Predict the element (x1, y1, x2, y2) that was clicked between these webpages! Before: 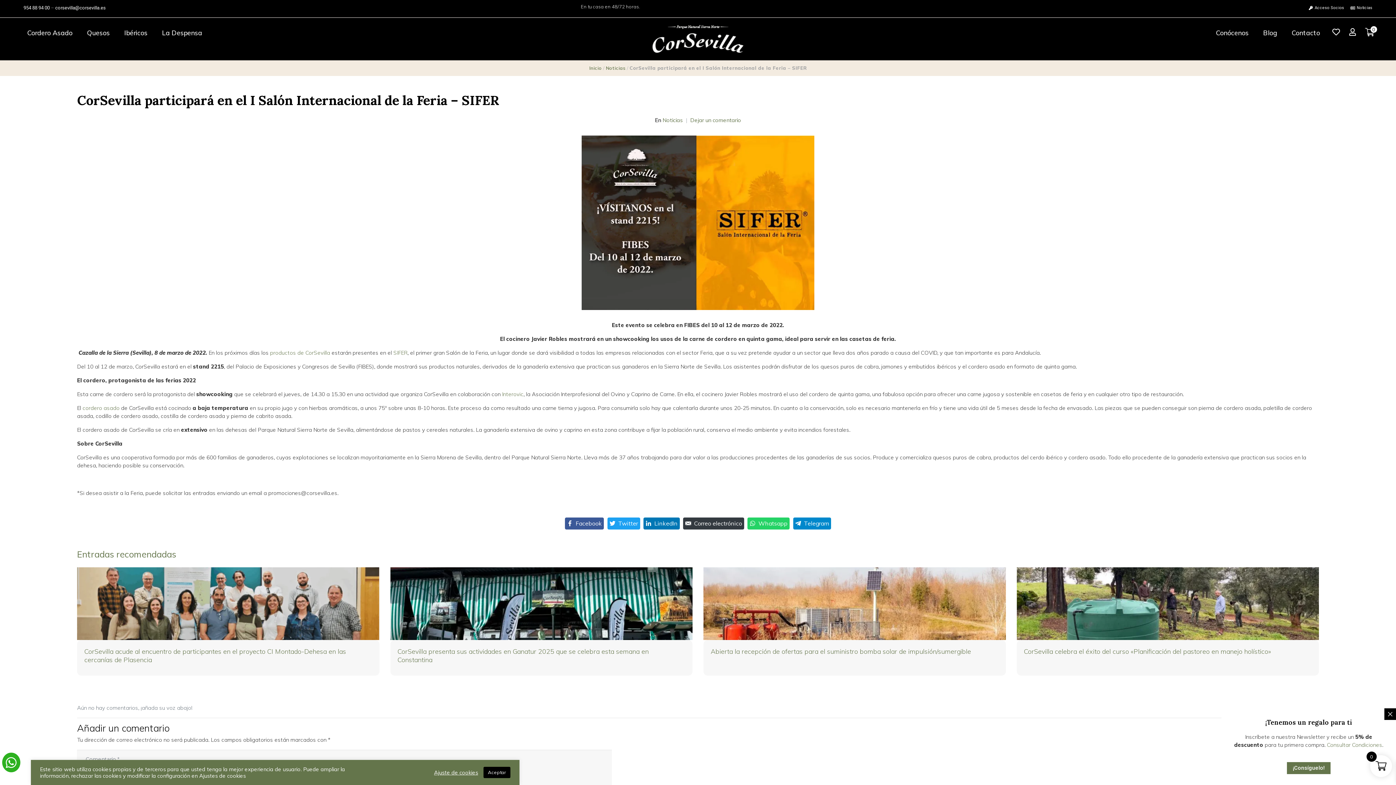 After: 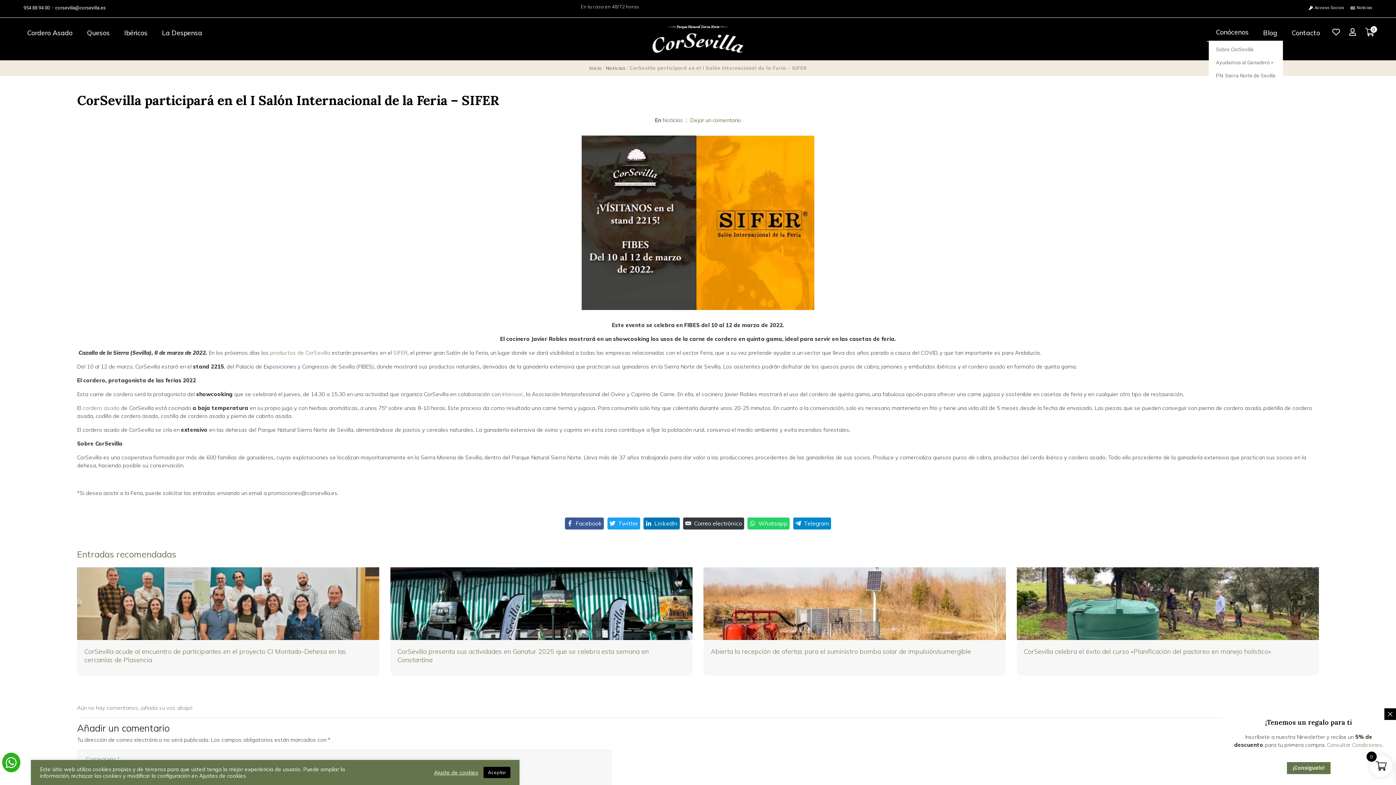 Action: bbox: (1209, 25, 1256, 40) label: Conócenos